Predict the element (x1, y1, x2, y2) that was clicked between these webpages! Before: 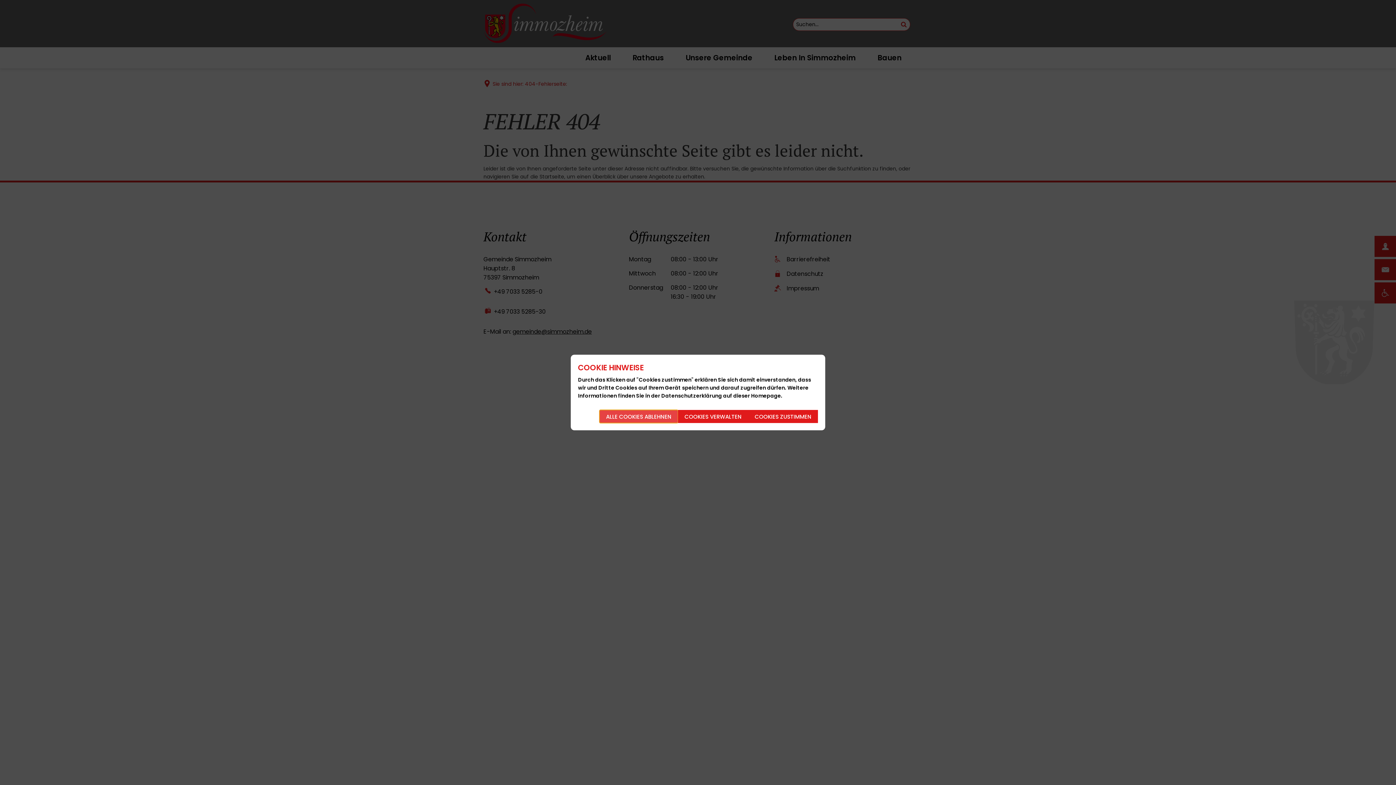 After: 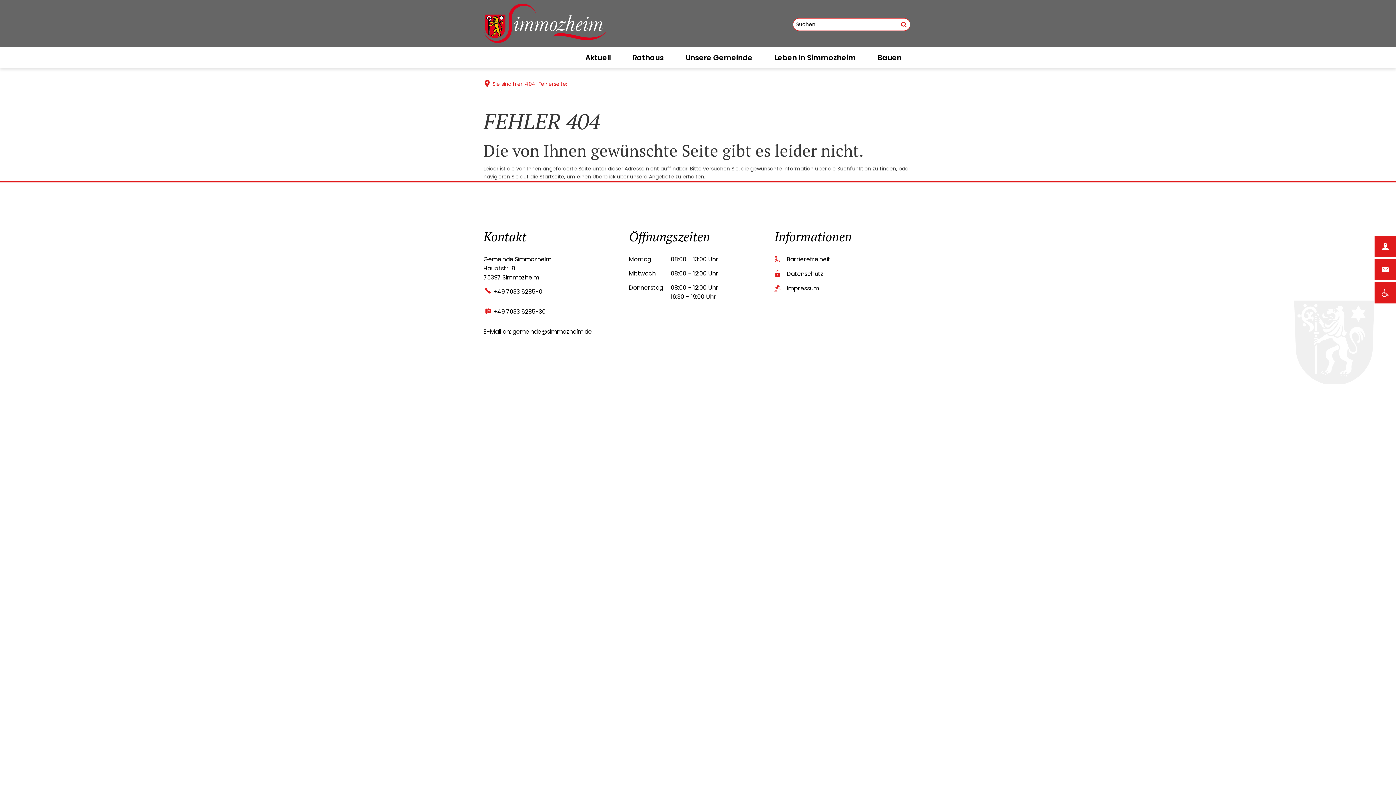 Action: bbox: (748, 410, 818, 423) label: COOKIES ZUSTIMMEN